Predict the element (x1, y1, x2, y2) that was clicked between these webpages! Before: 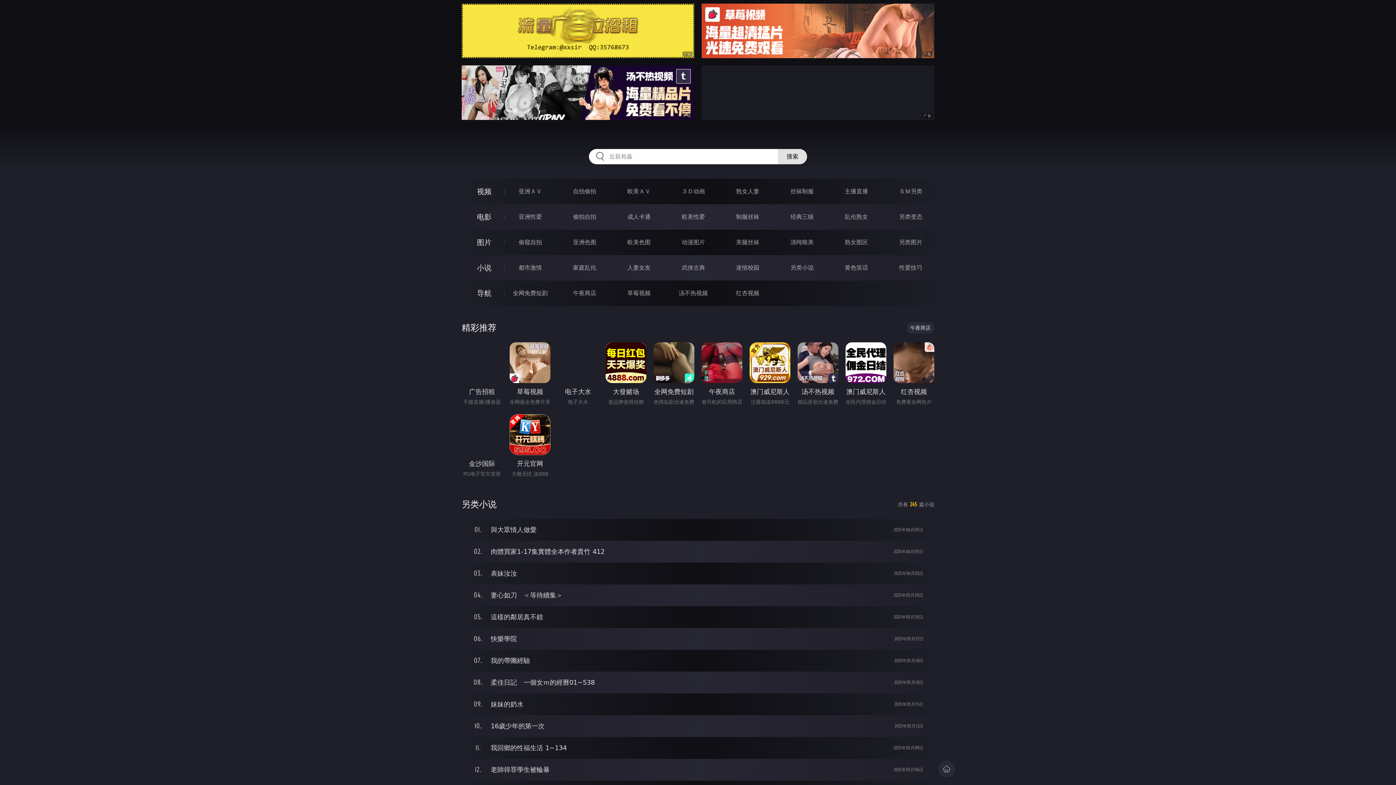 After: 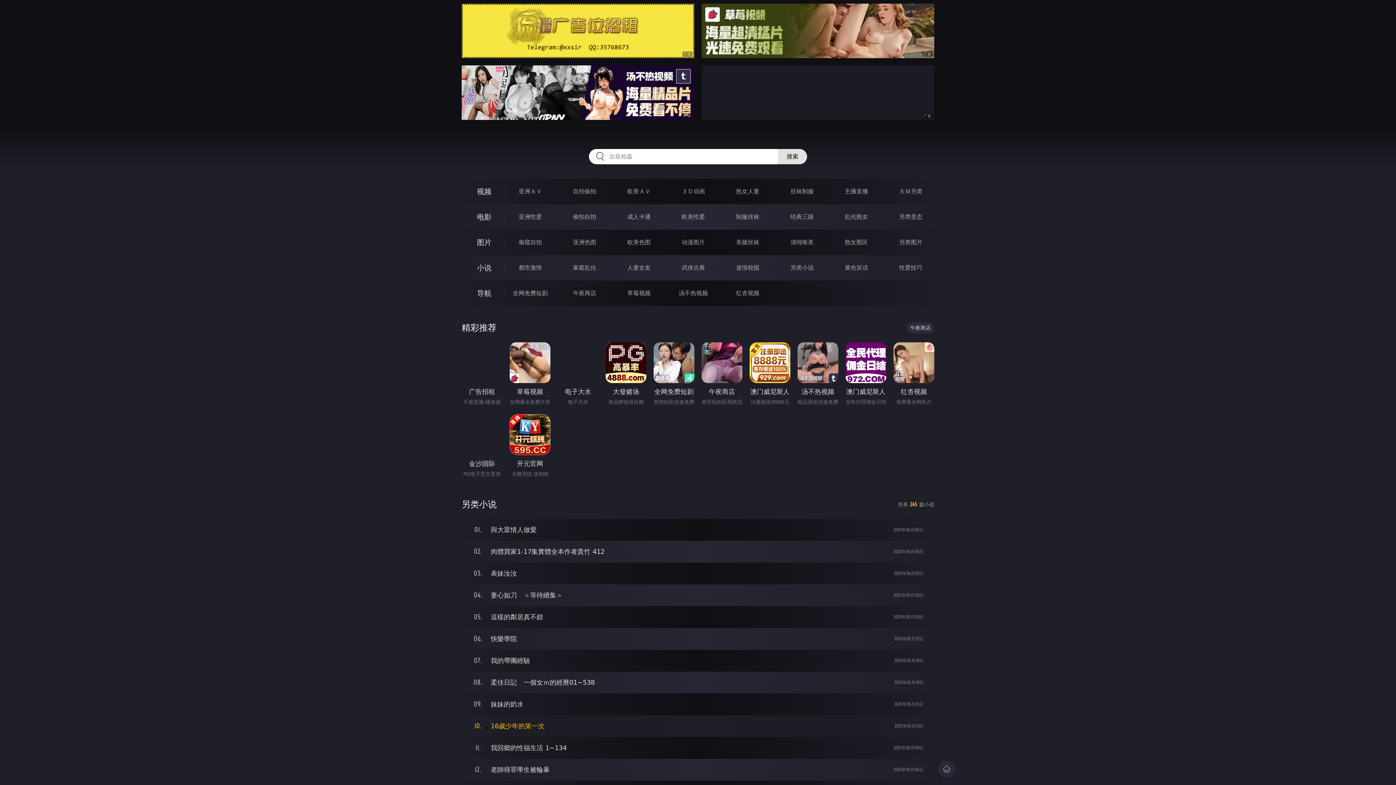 Action: label: 2025年05月12日
16歲少年的第一次 bbox: (461, 715, 934, 737)